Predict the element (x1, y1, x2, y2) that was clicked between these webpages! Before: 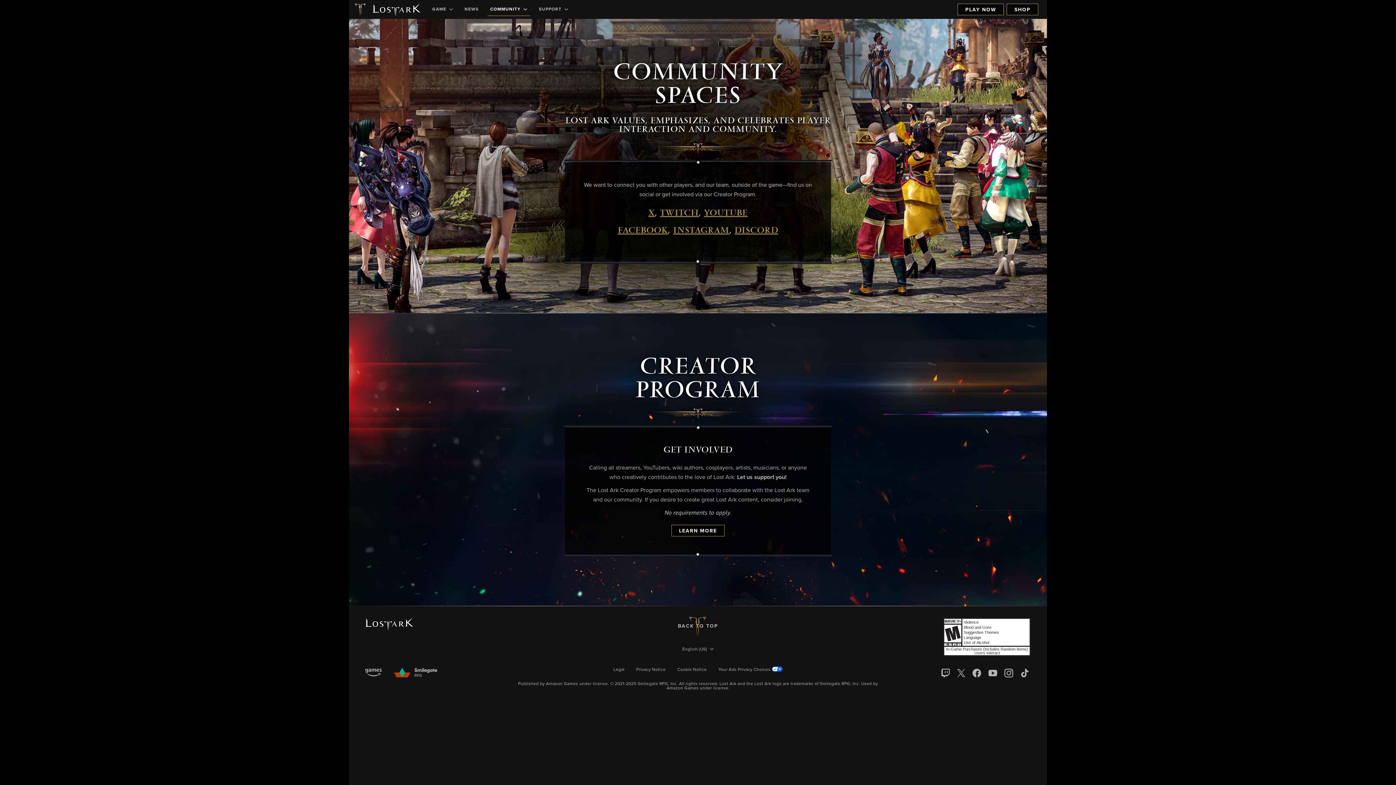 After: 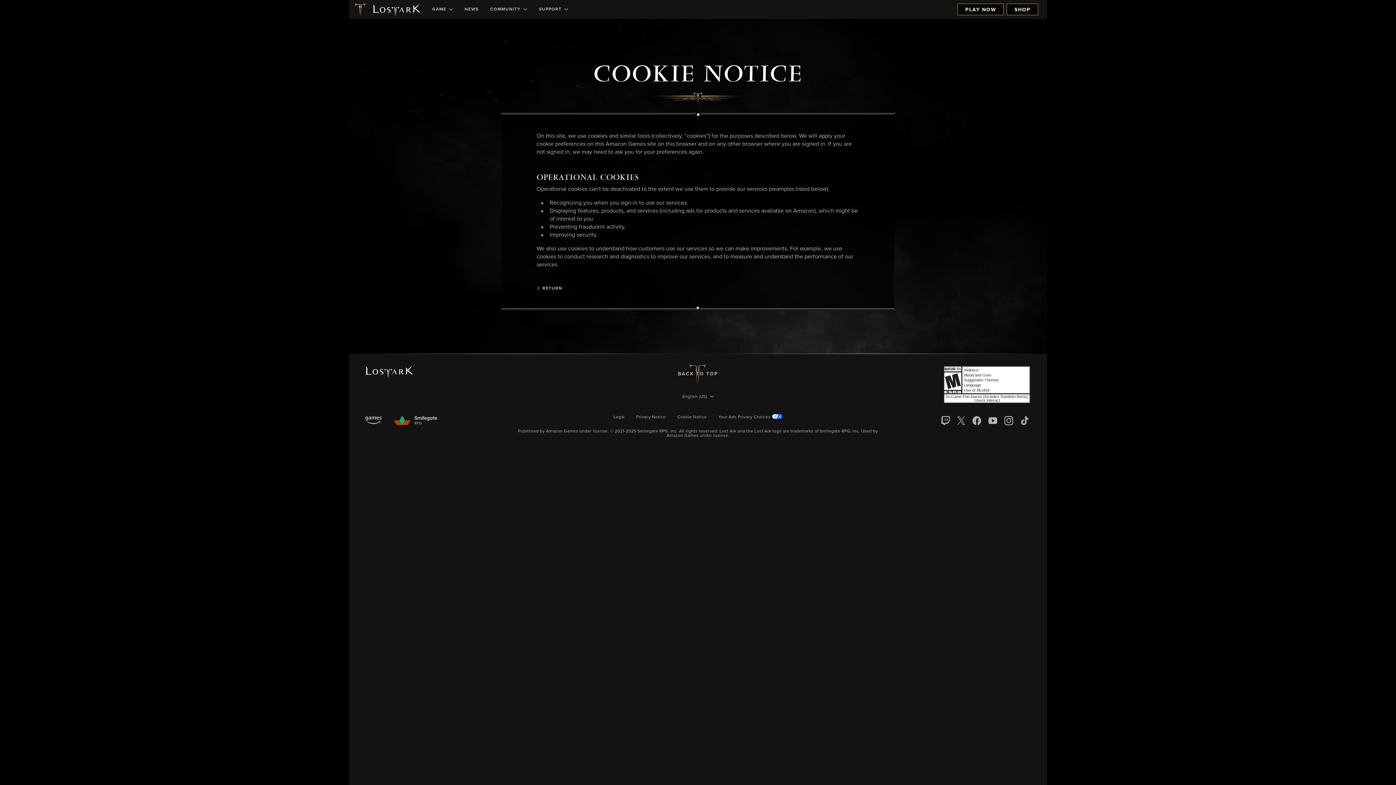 Action: label: Cookie Notice bbox: (671, 667, 712, 672)